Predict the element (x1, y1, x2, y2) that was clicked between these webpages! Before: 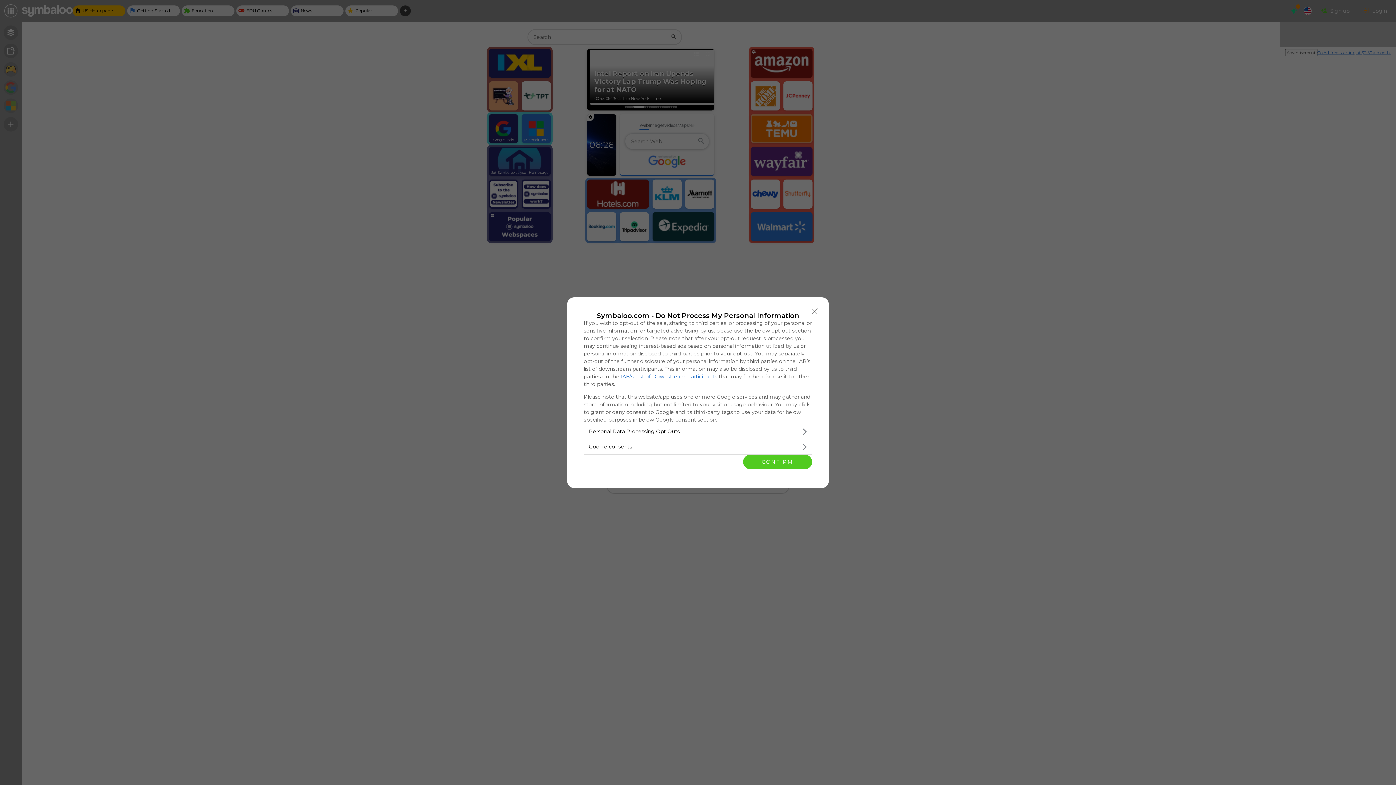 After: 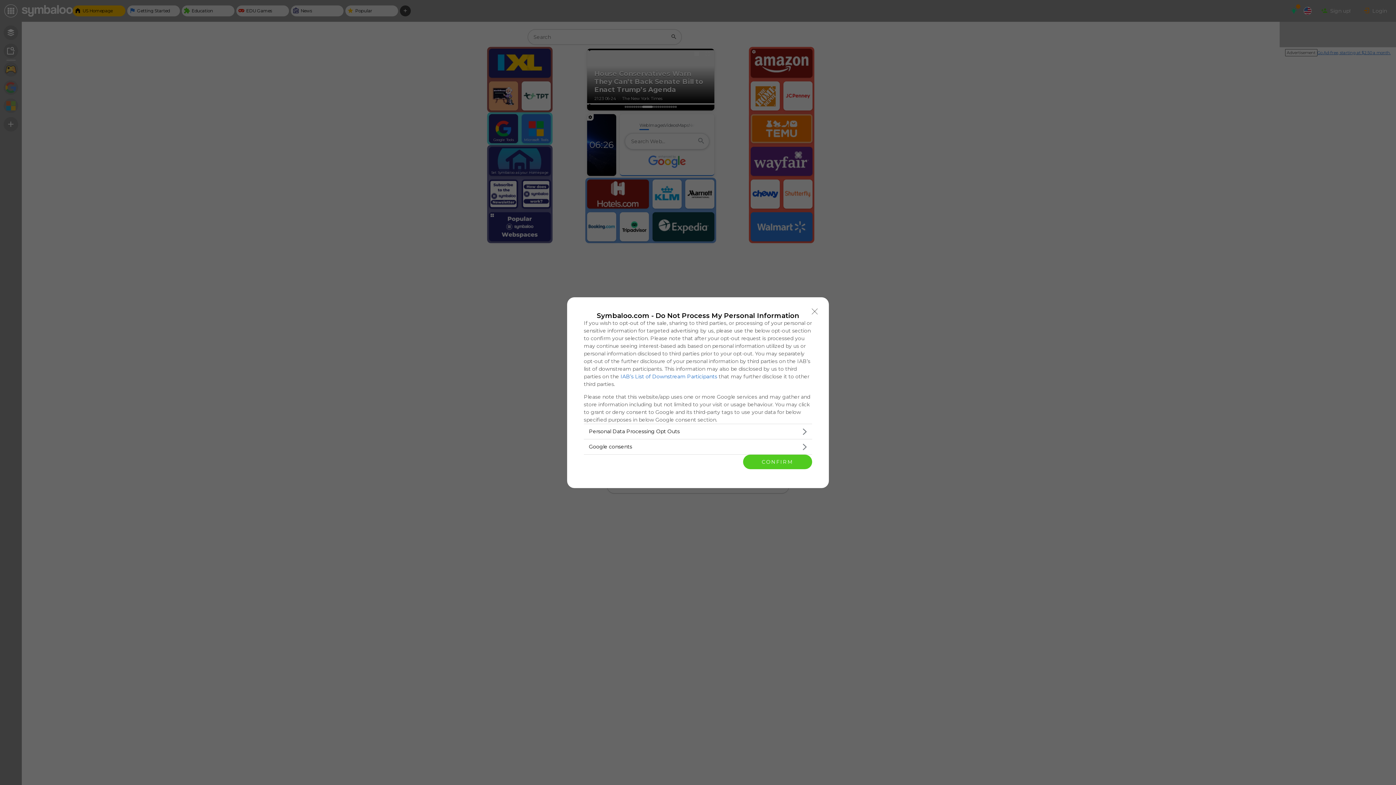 Action: bbox: (620, 373, 717, 379) label: IAB’s List of Downstream Participants